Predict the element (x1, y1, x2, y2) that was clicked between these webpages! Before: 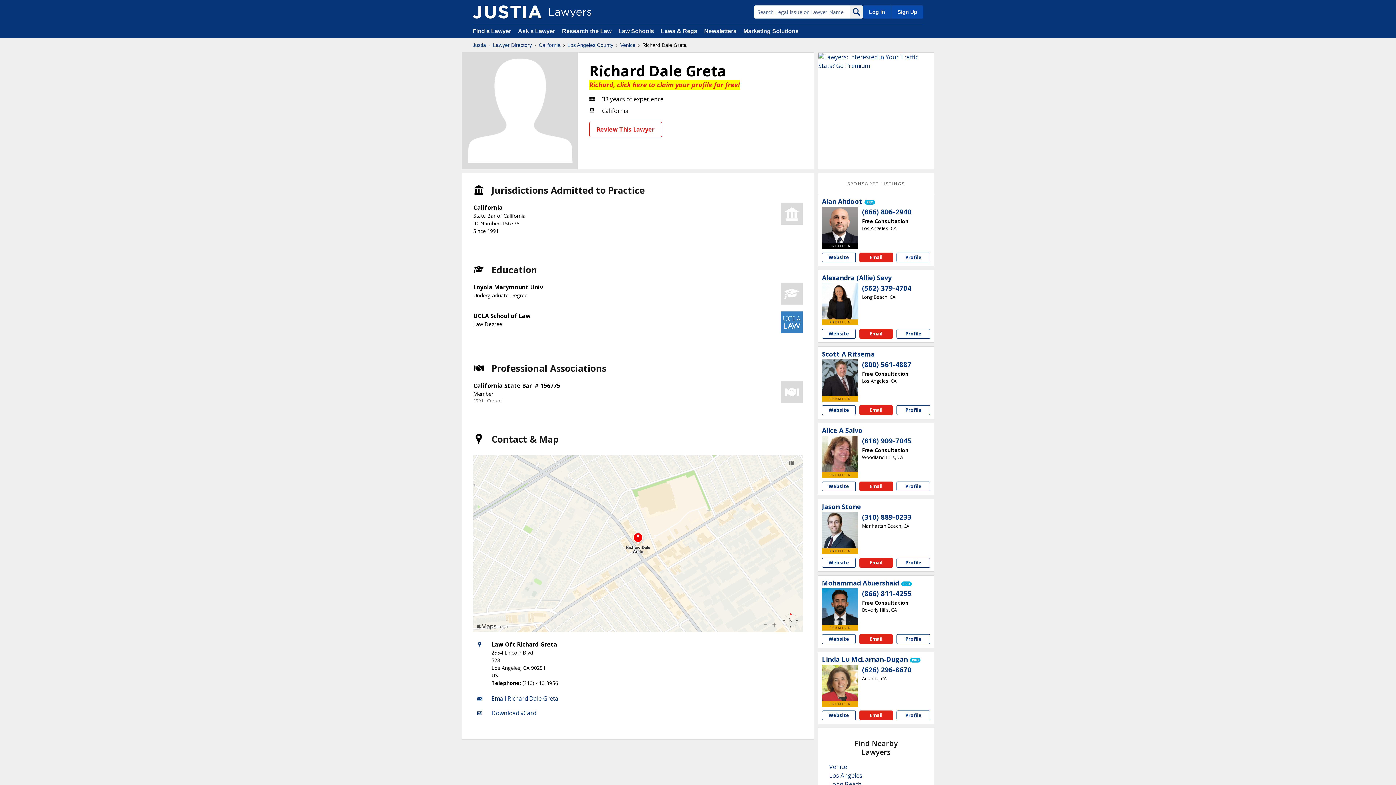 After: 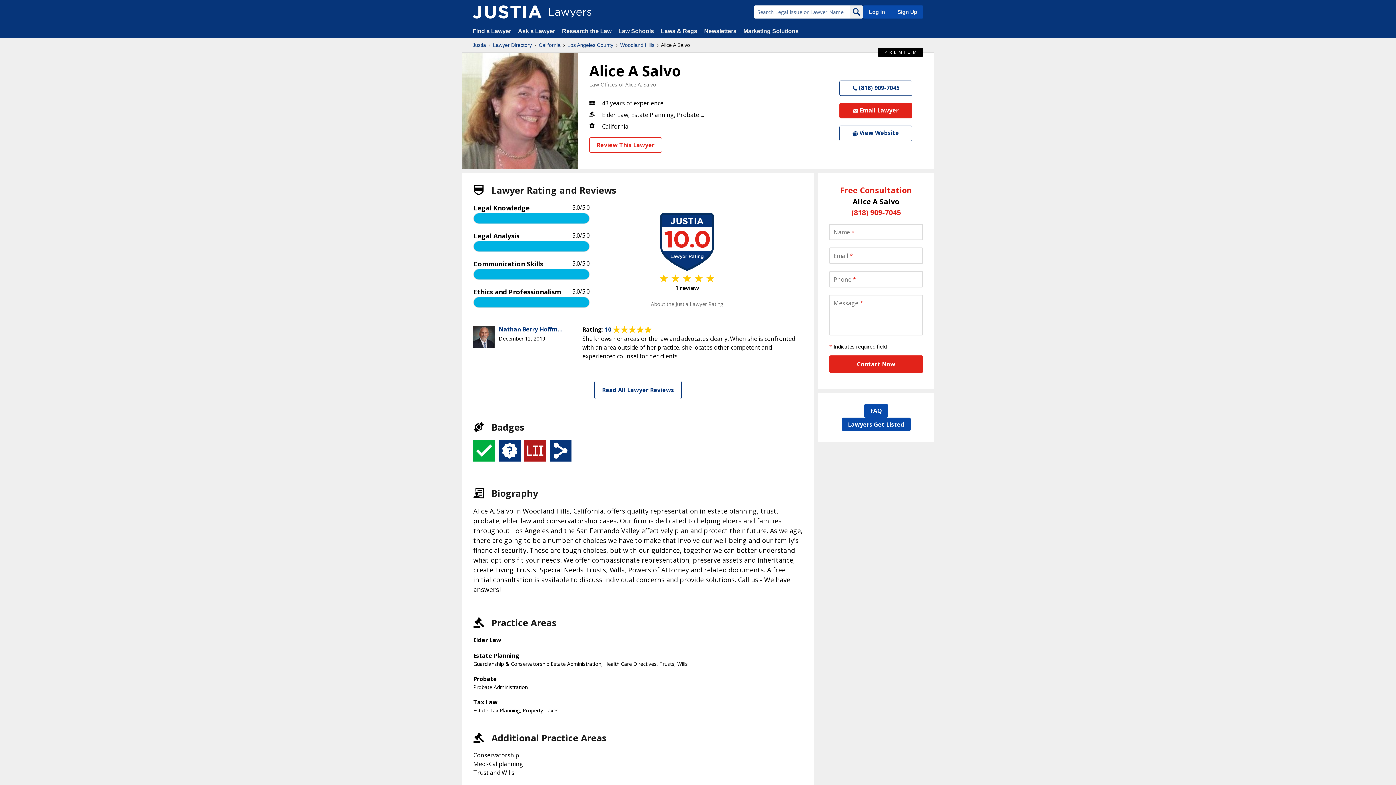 Action: label: Alice A Salvo bbox: (822, 426, 862, 434)